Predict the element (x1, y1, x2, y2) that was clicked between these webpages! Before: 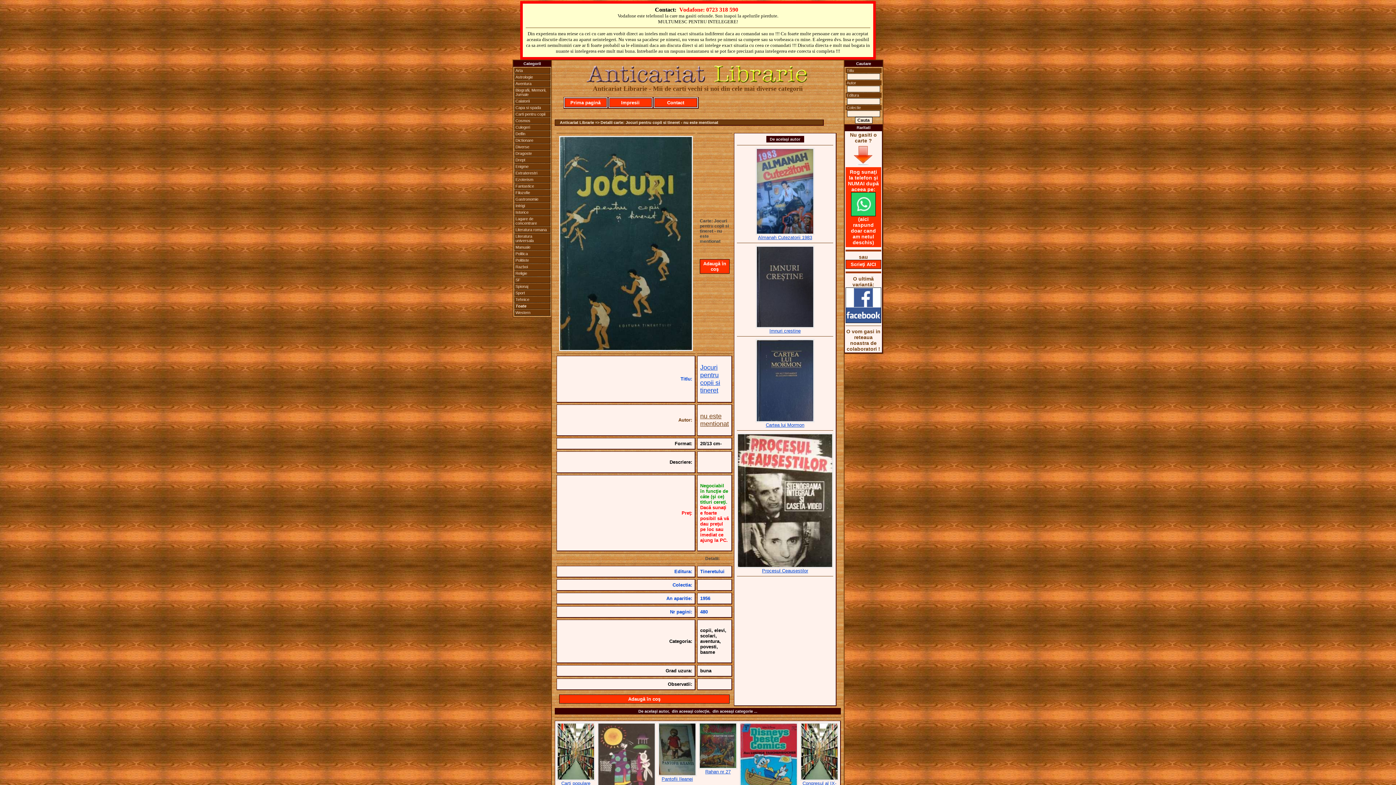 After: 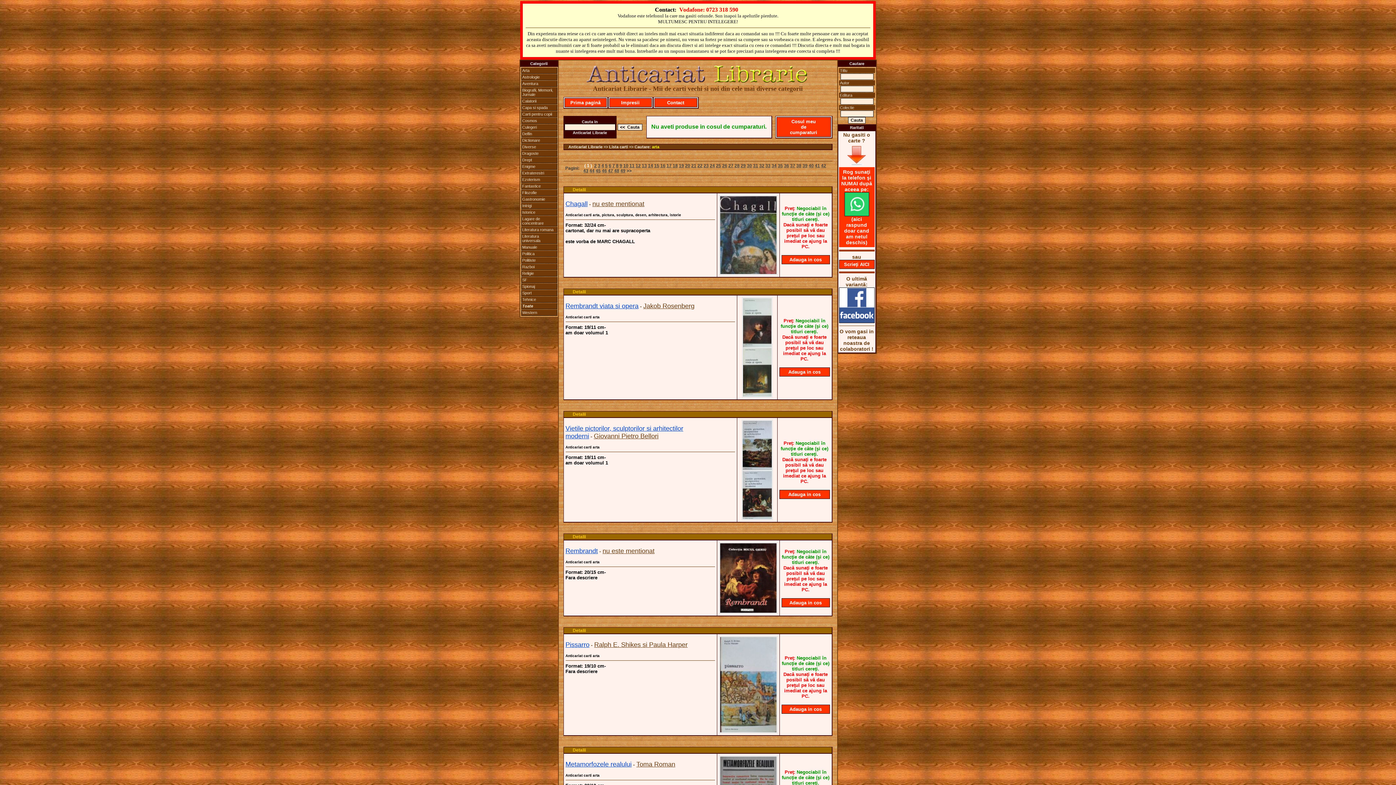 Action: label: Arta bbox: (514, 67, 550, 73)